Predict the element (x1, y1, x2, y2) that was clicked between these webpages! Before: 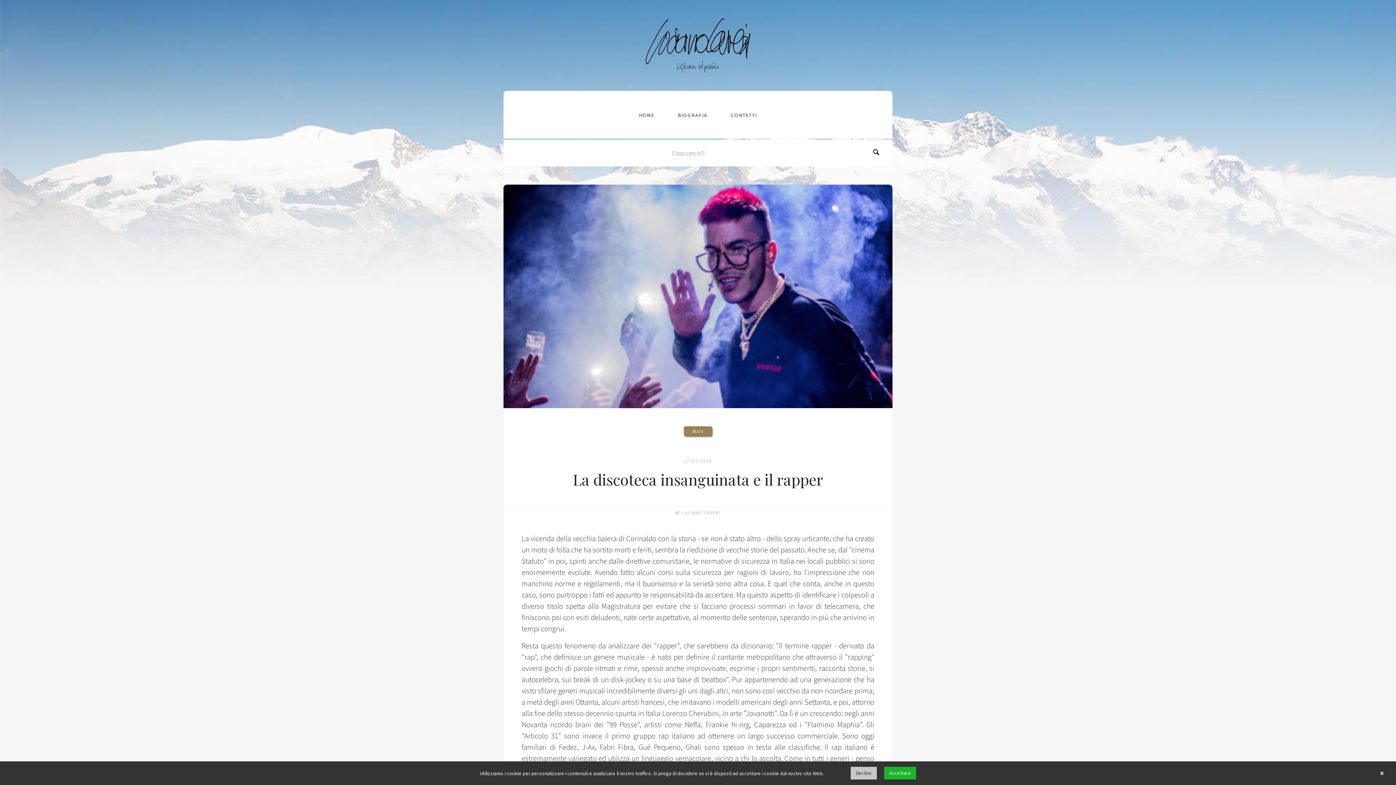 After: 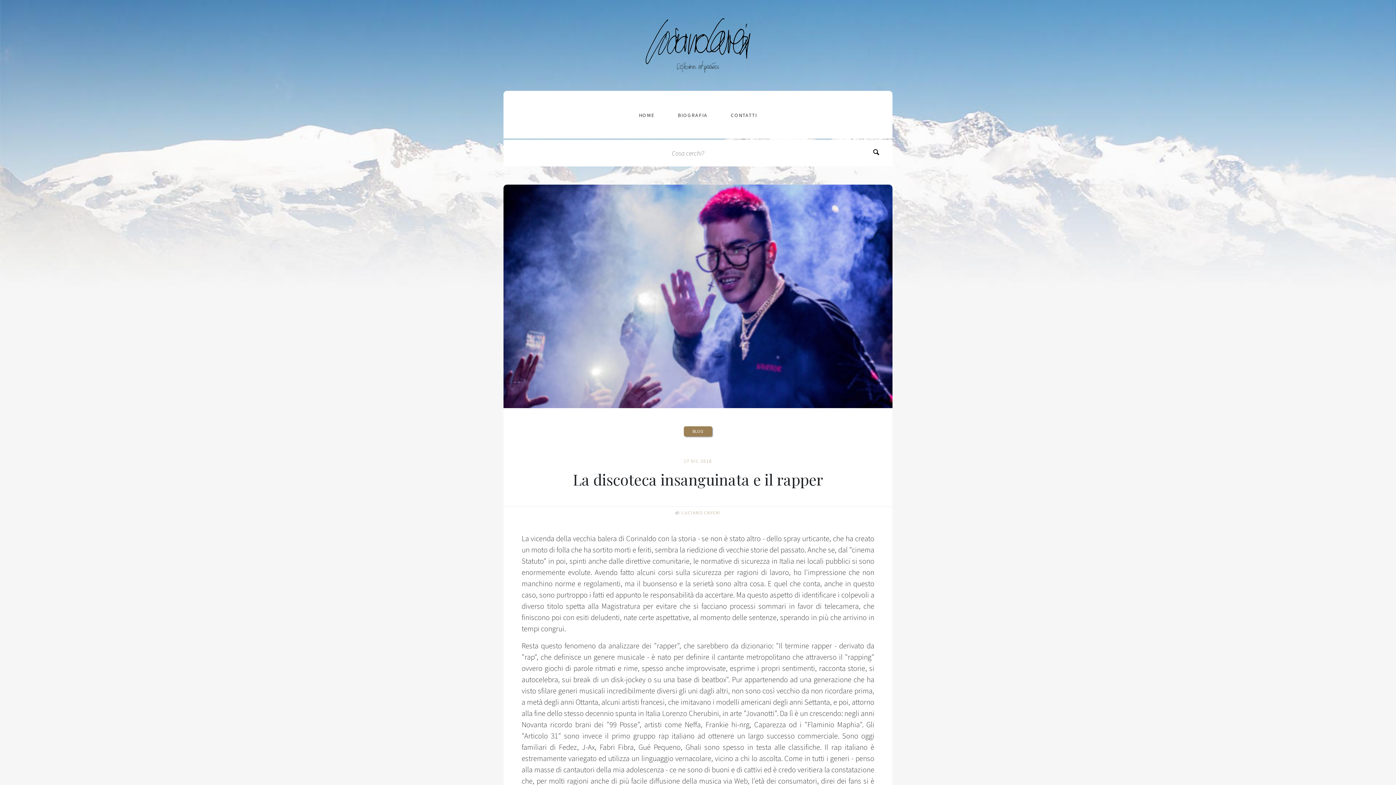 Action: bbox: (1378, 770, 1386, 777) label: ×